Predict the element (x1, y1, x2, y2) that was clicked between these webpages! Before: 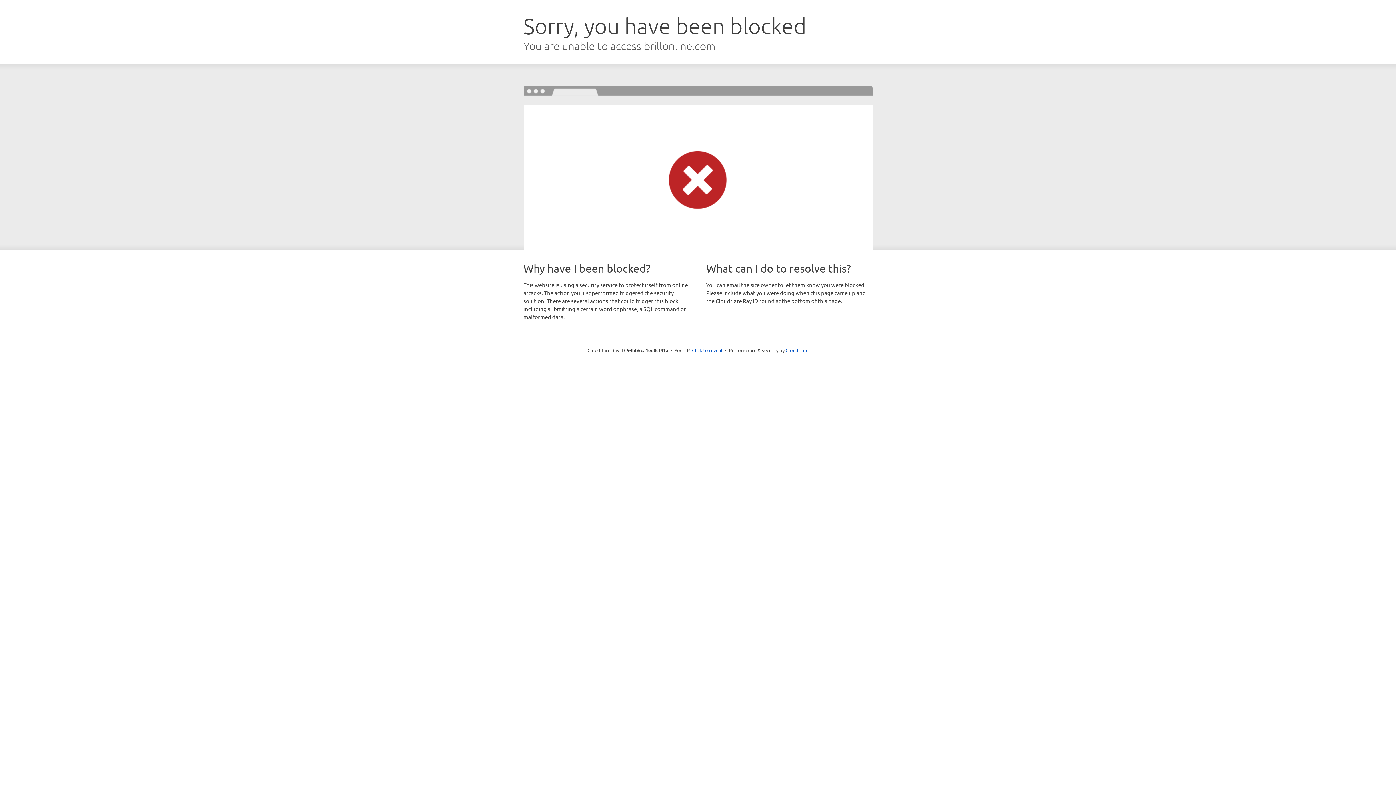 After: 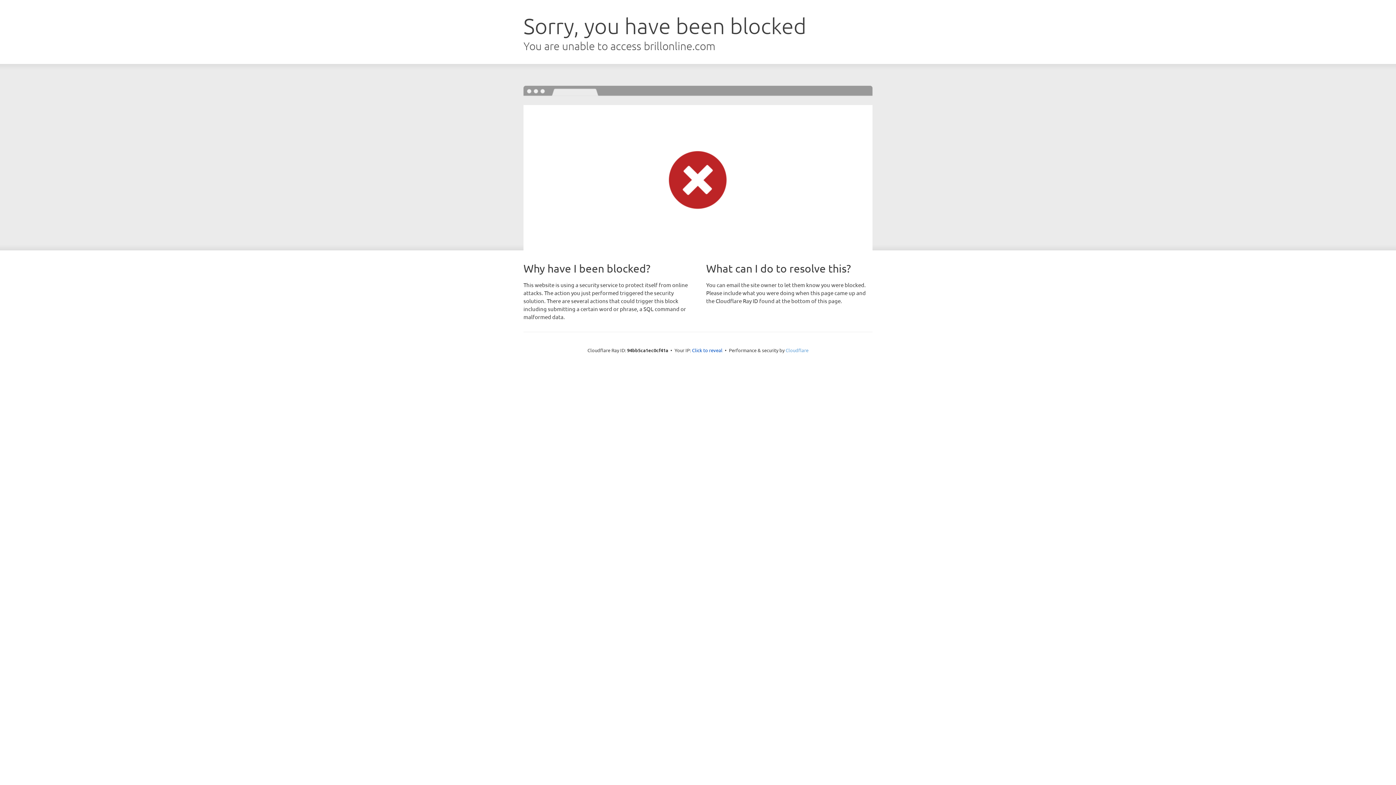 Action: label: Cloudflare bbox: (785, 347, 808, 353)